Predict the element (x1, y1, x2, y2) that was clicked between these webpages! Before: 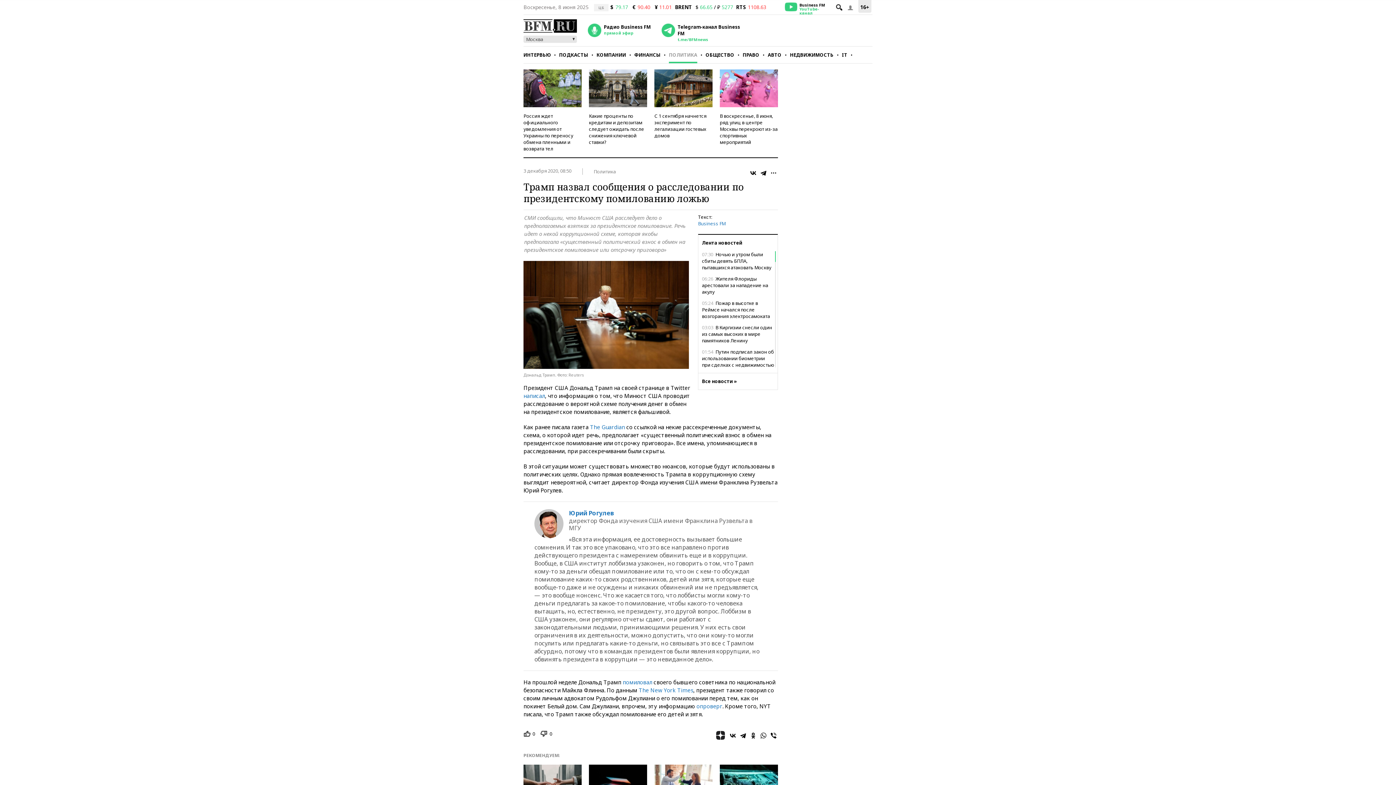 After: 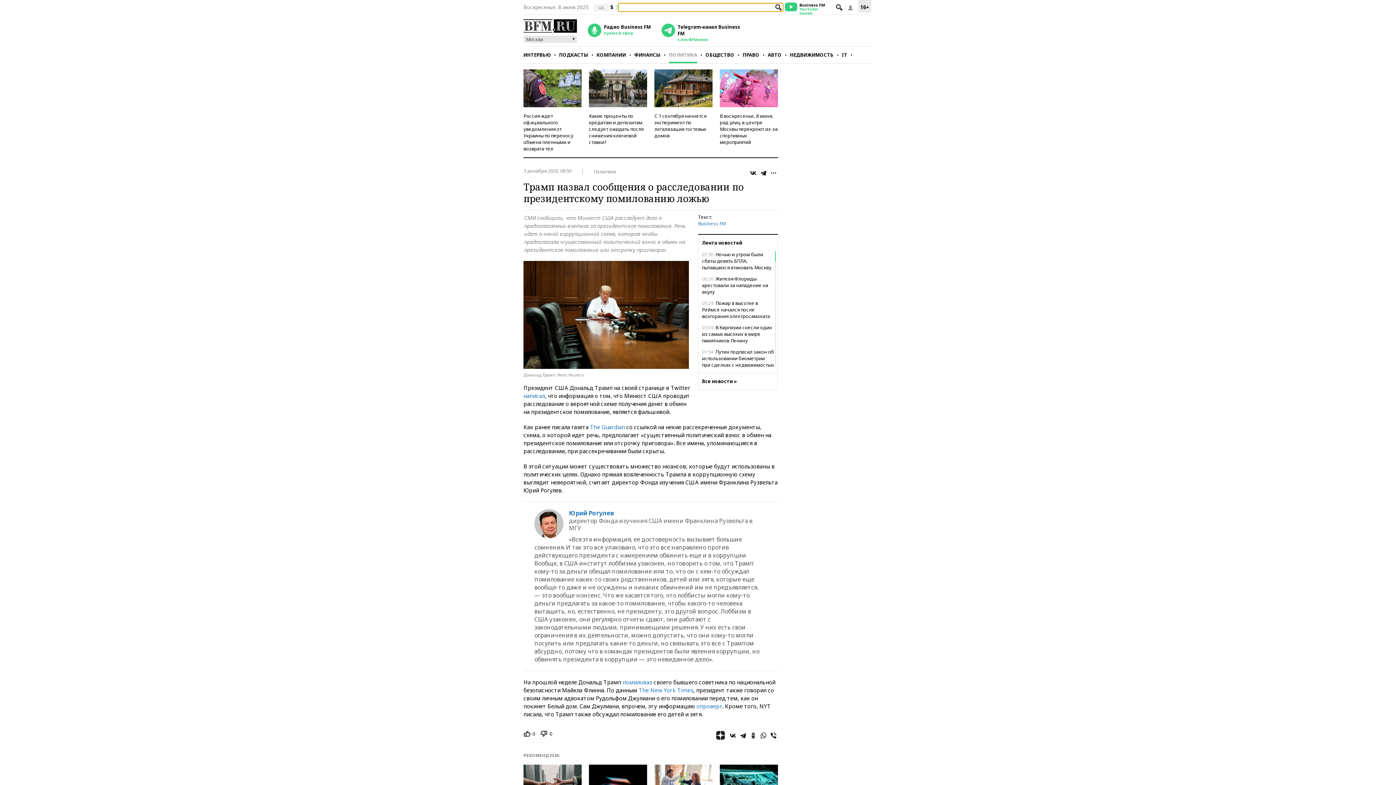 Action: bbox: (834, 2, 844, 12)